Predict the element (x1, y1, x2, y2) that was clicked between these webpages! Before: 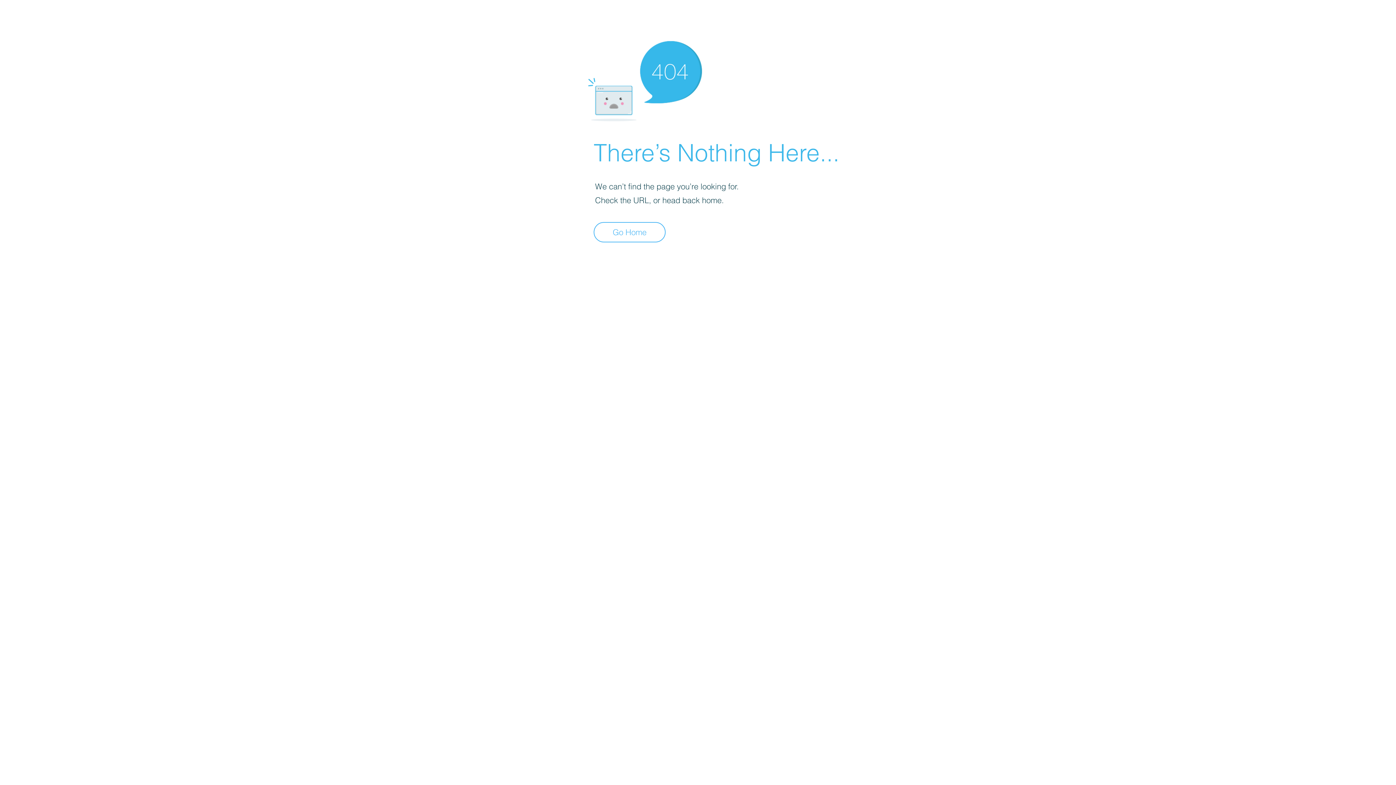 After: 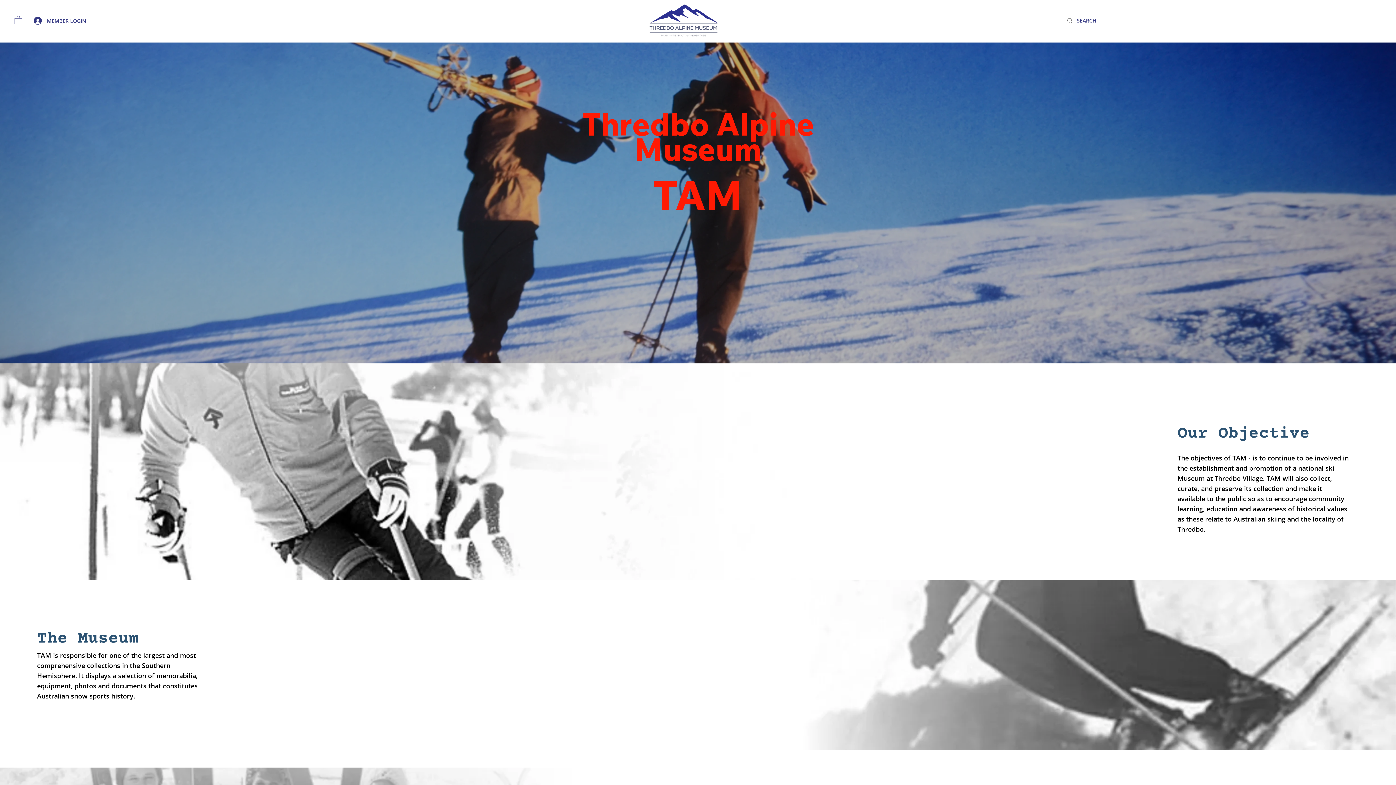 Action: label: Go Home bbox: (593, 222, 665, 242)